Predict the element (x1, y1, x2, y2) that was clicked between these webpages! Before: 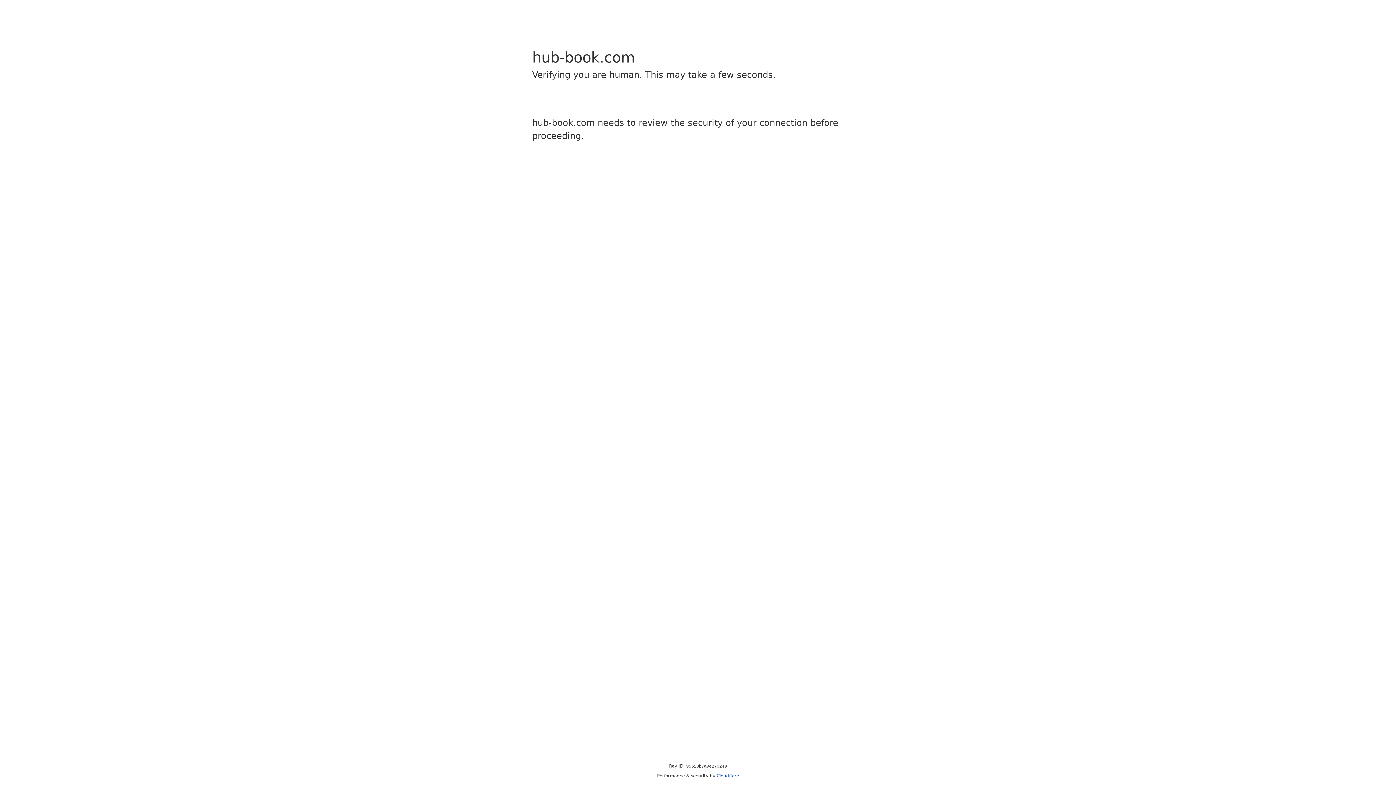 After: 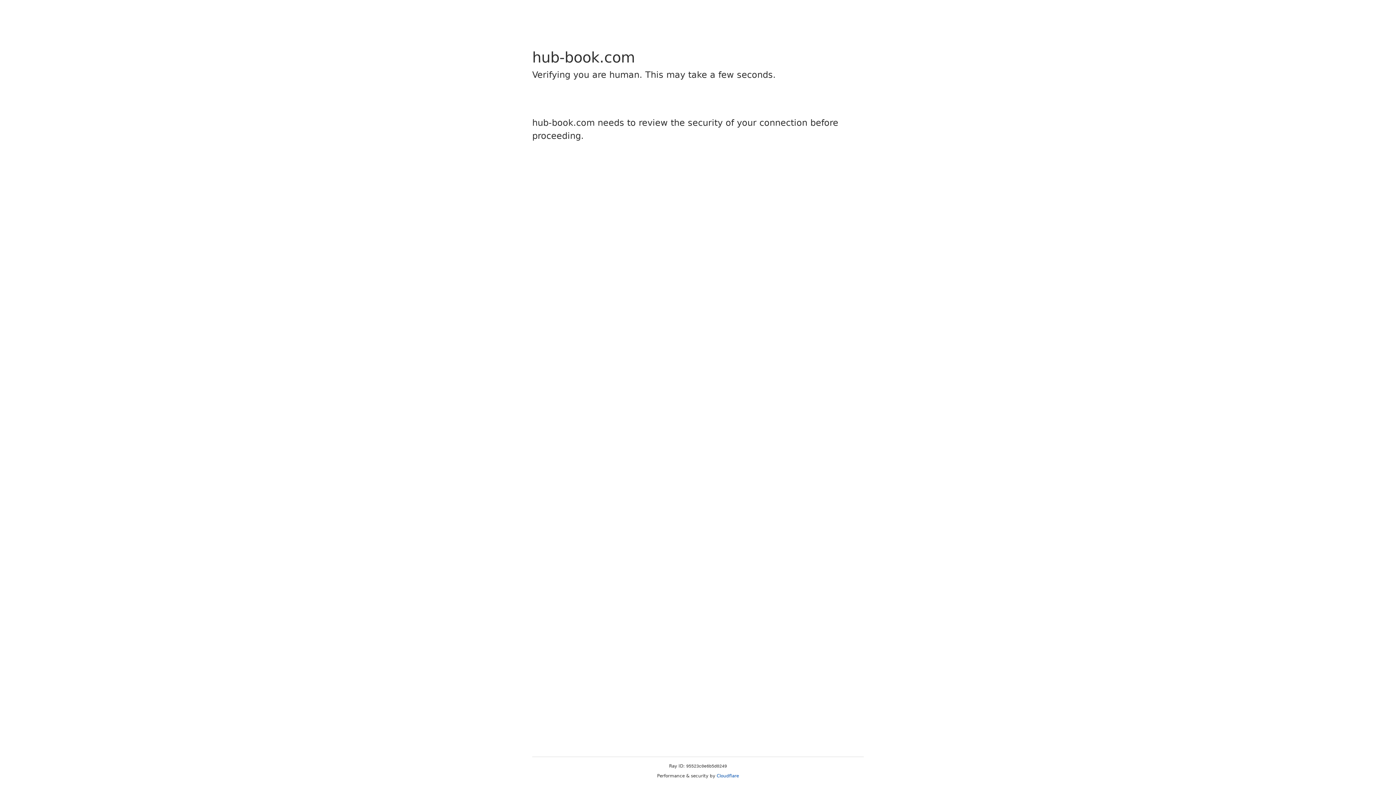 Action: label: Cloudflare bbox: (716, 773, 739, 778)